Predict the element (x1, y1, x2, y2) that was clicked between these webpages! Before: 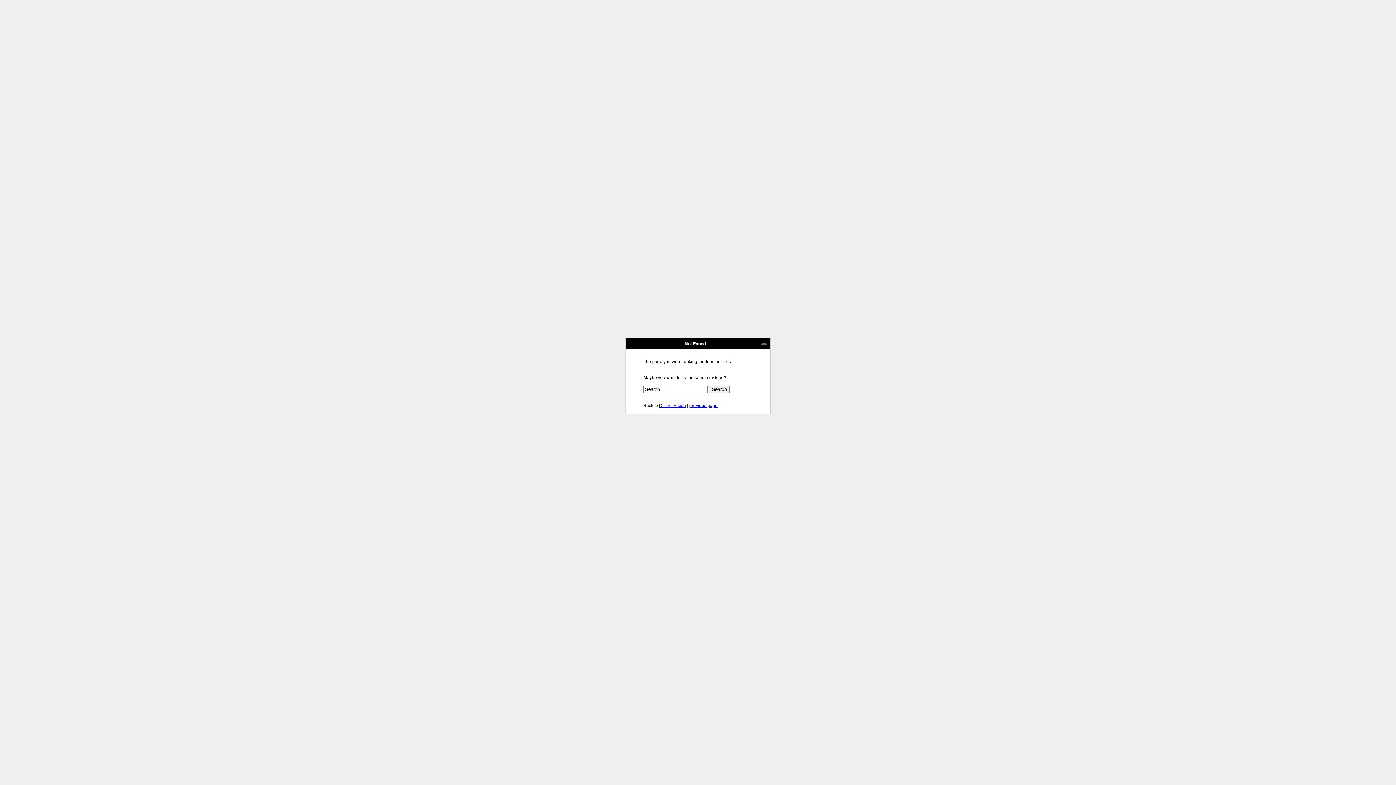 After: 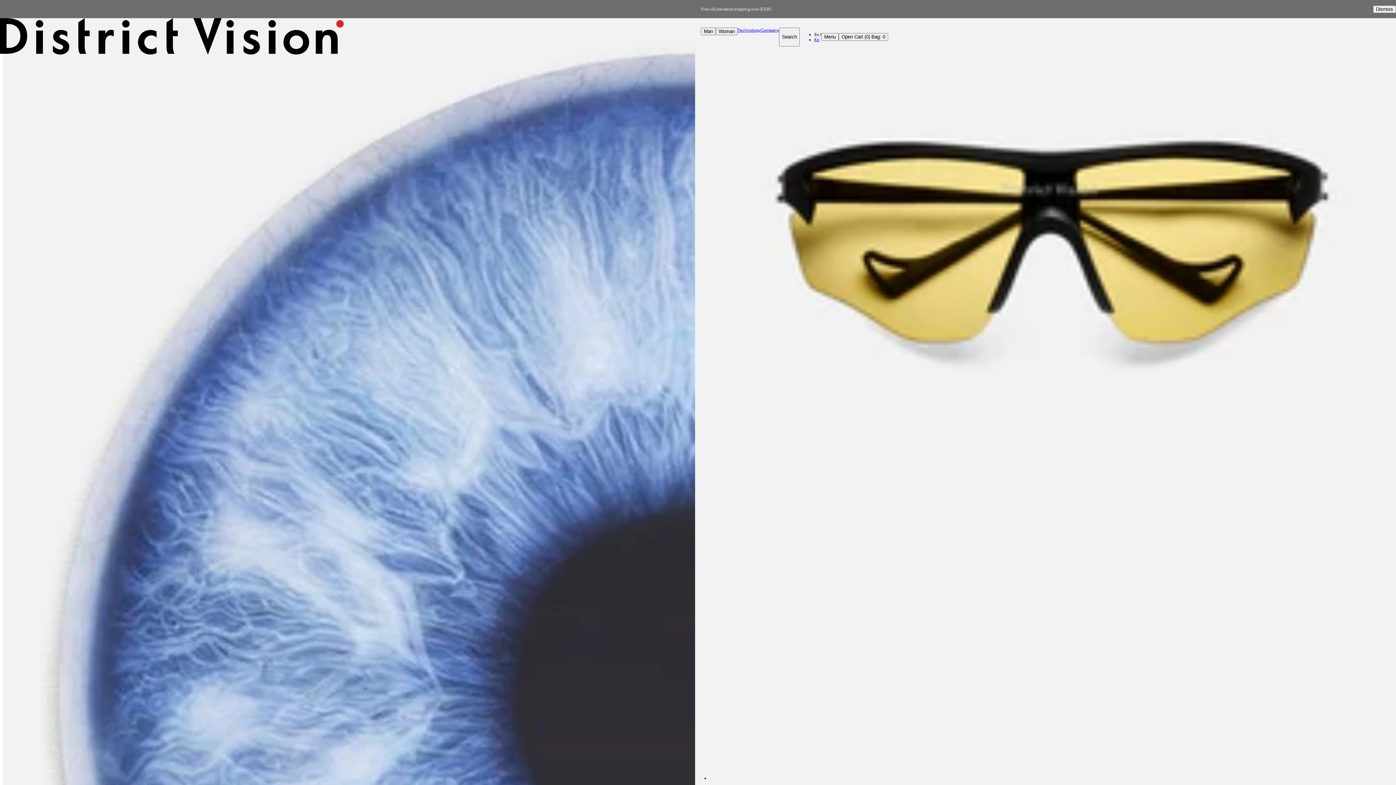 Action: bbox: (659, 403, 686, 408) label: District Vision